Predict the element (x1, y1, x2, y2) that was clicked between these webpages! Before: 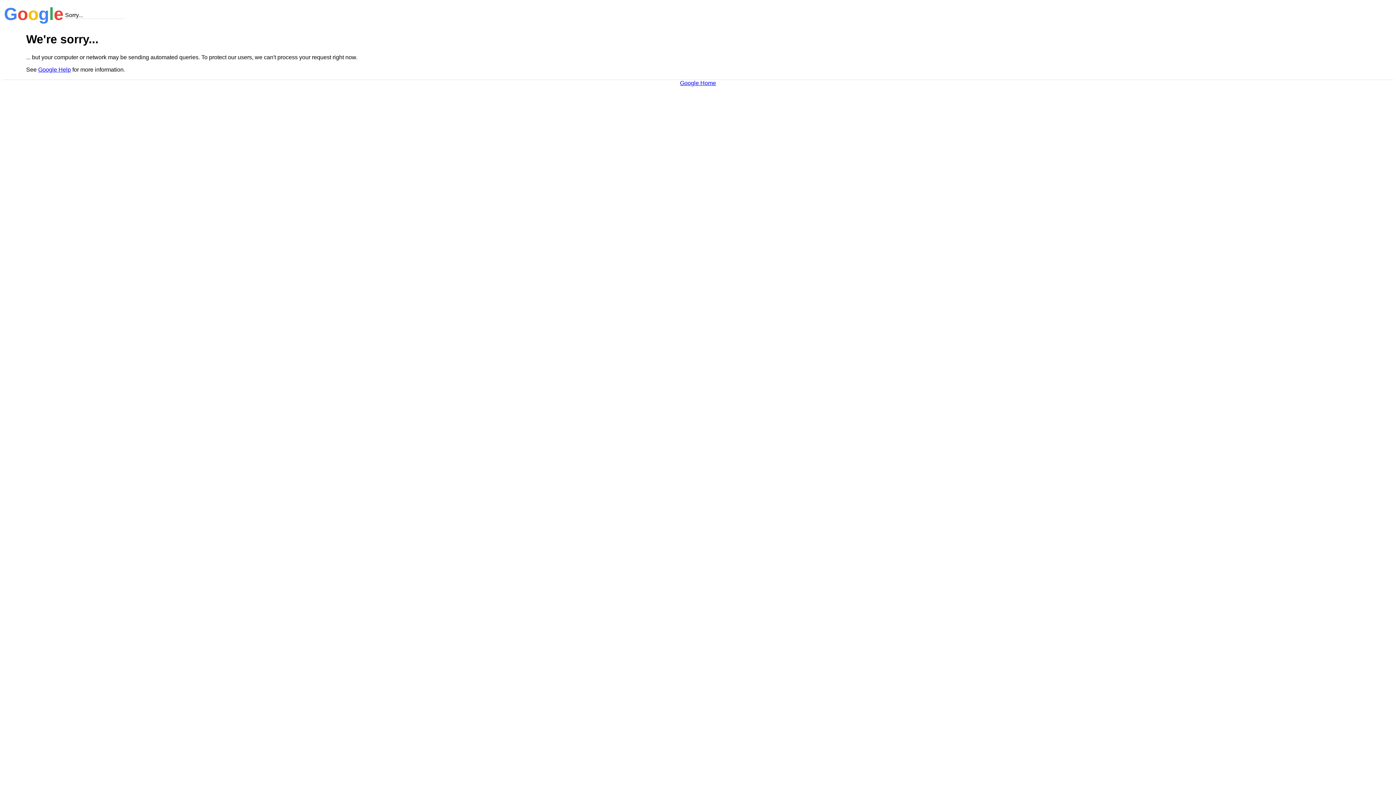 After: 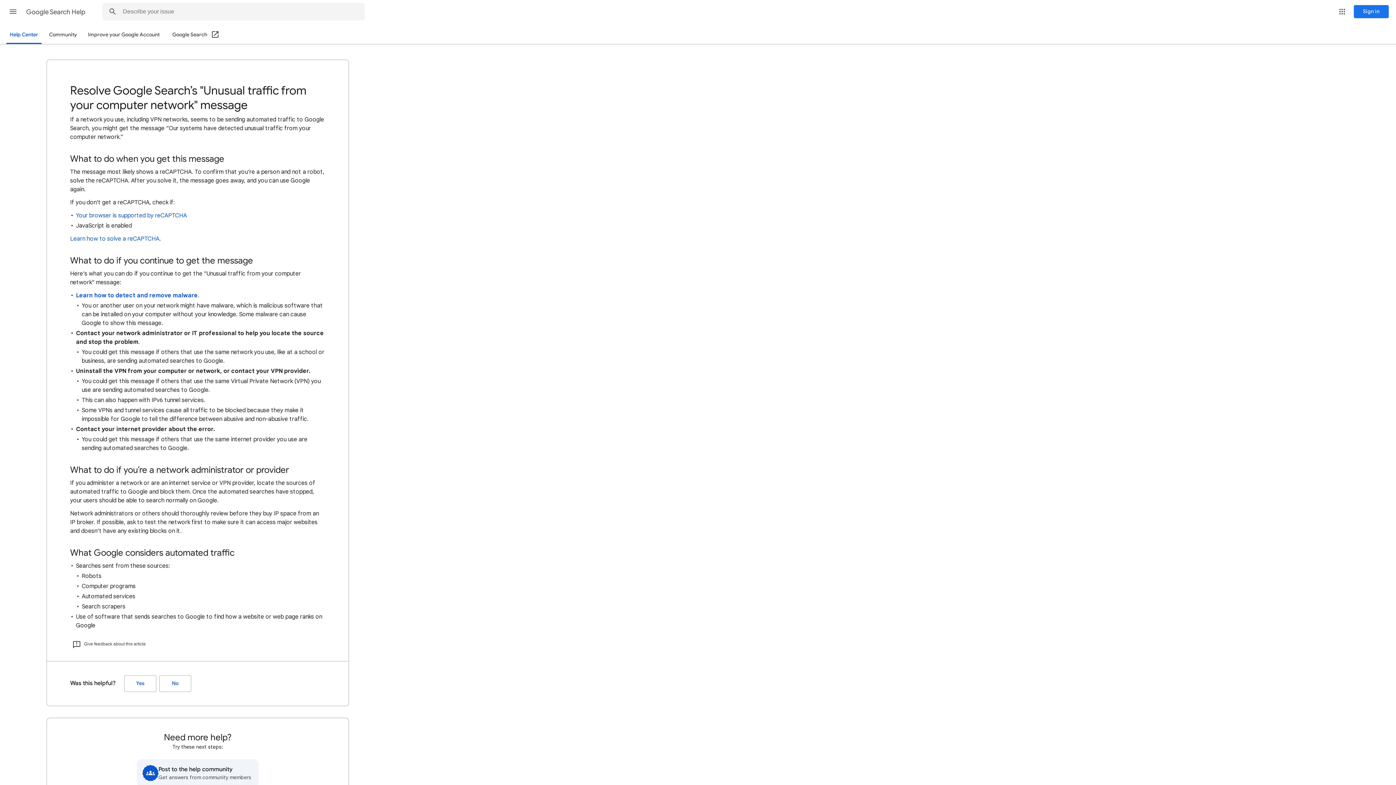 Action: label: Google Help bbox: (38, 66, 70, 72)